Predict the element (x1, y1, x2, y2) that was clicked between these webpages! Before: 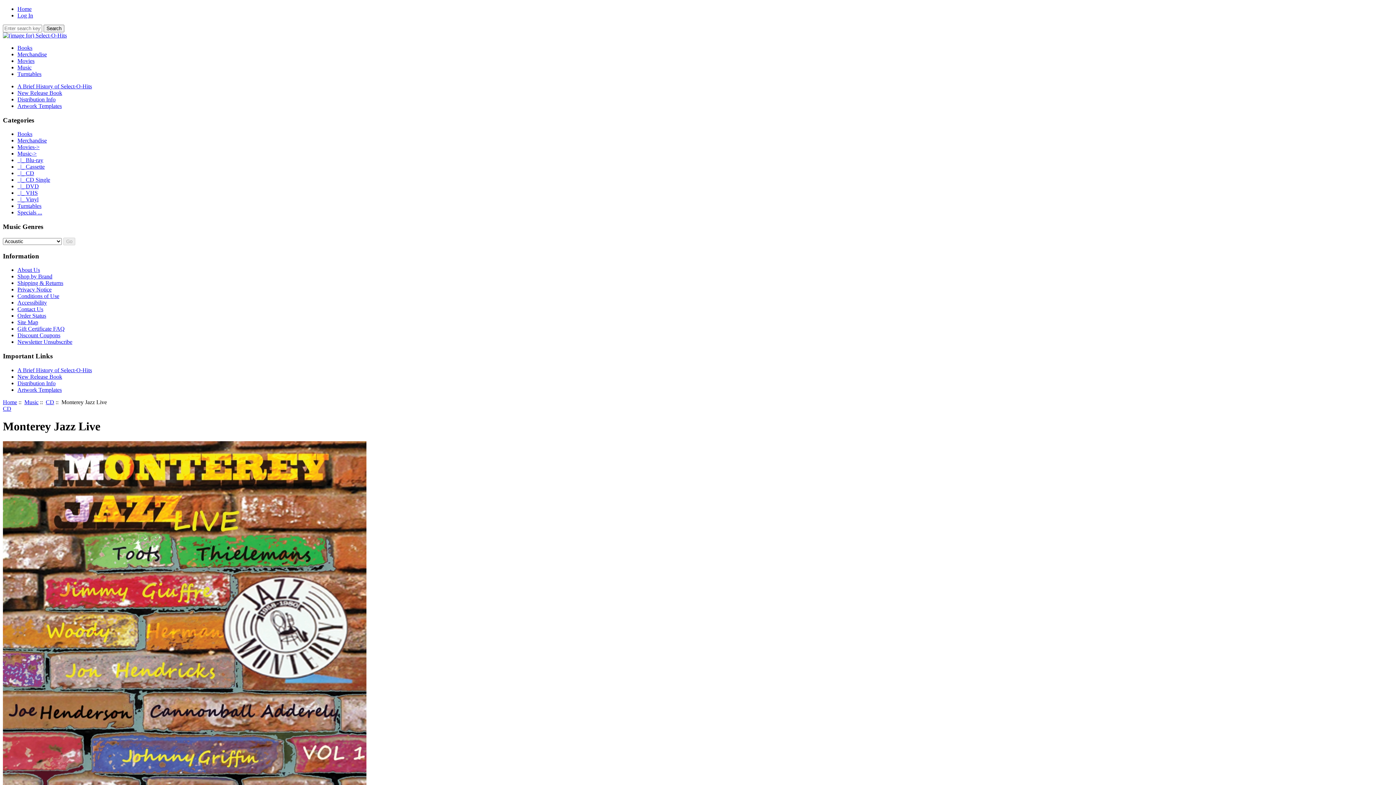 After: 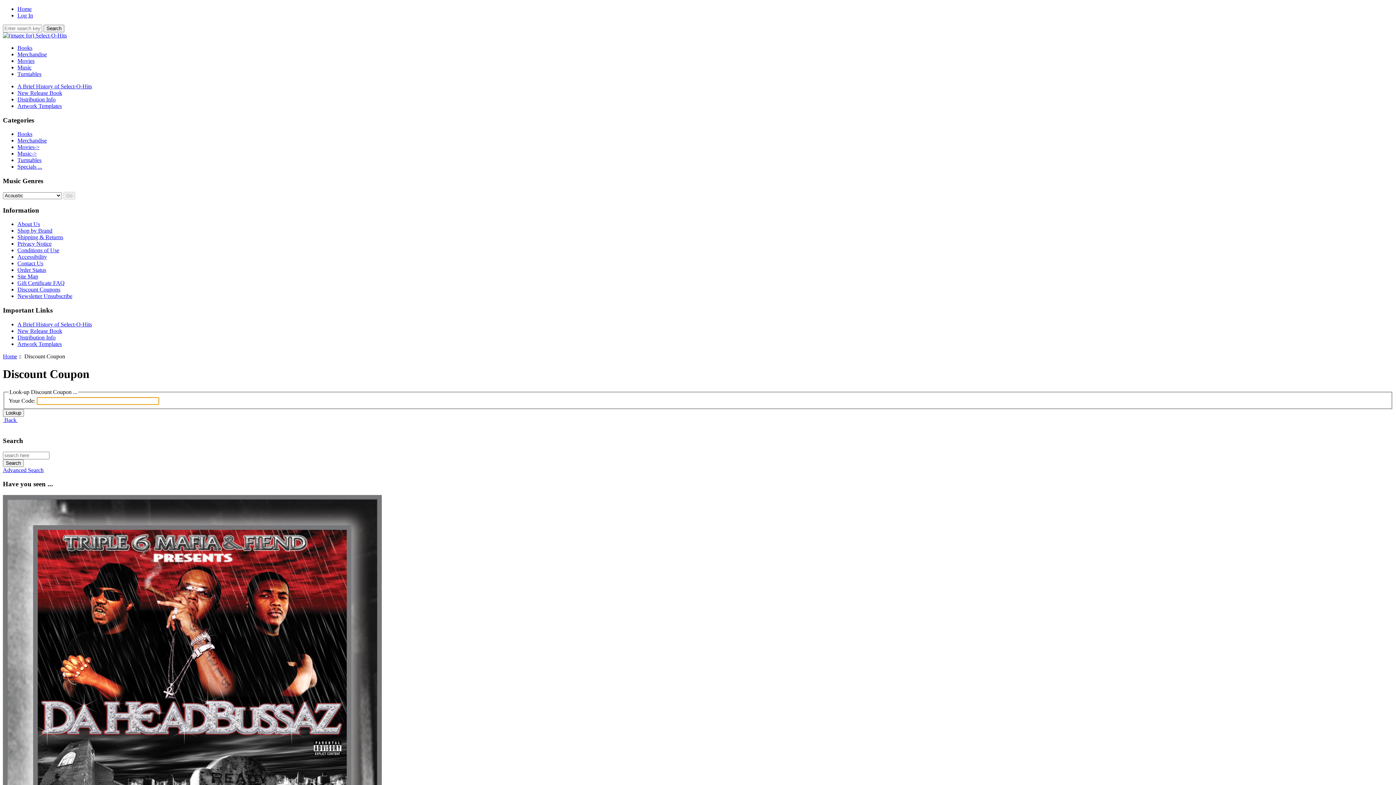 Action: label: Discount Coupons bbox: (17, 332, 60, 338)